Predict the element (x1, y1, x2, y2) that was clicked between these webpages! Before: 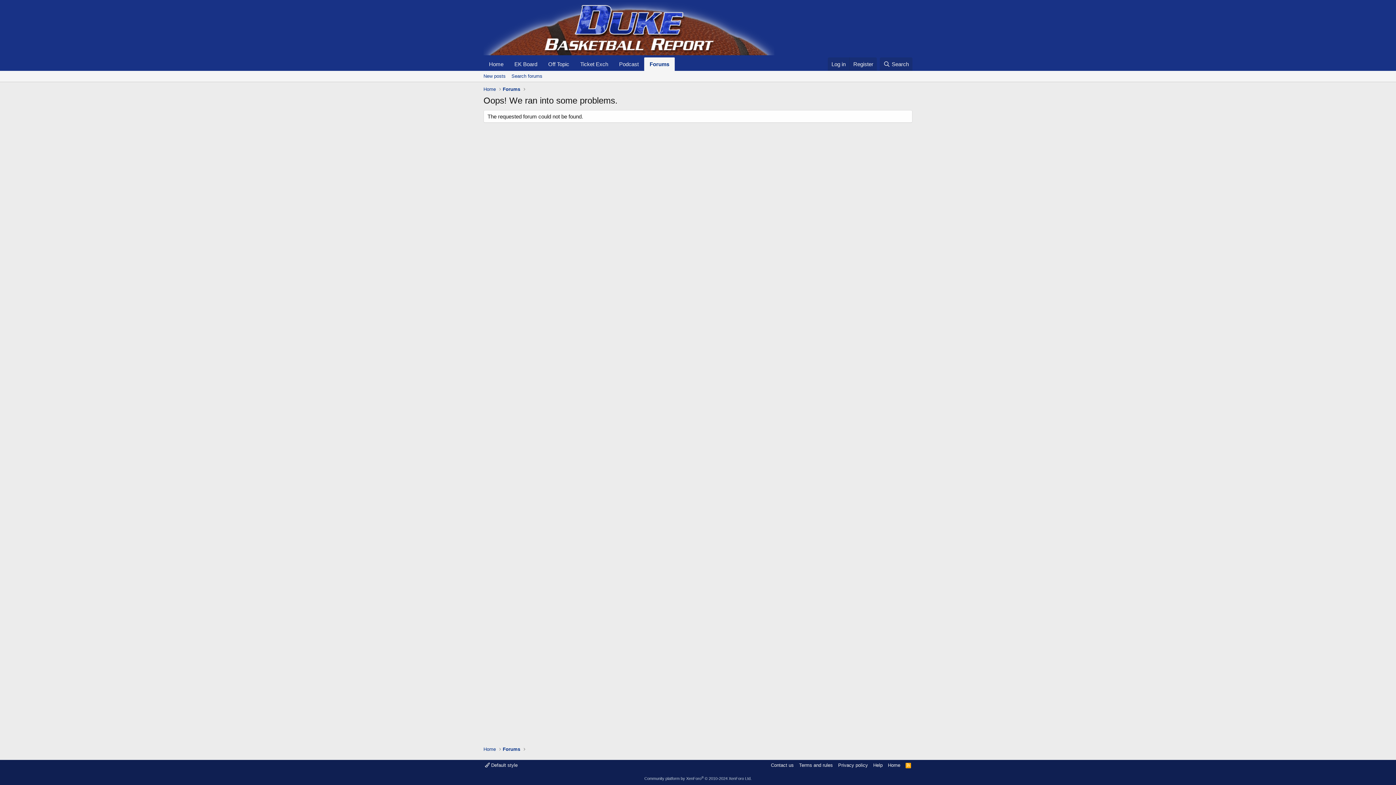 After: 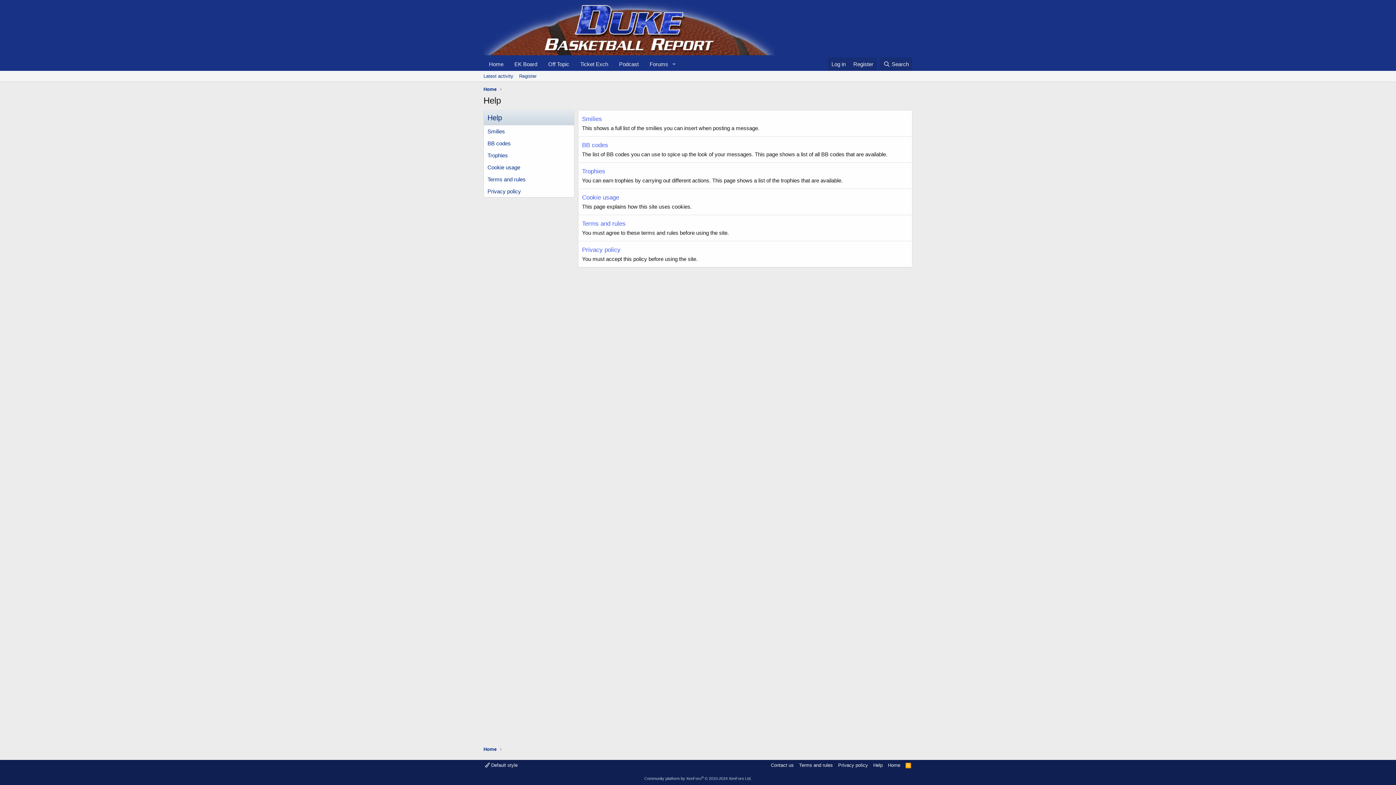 Action: bbox: (872, 762, 884, 769) label: Help